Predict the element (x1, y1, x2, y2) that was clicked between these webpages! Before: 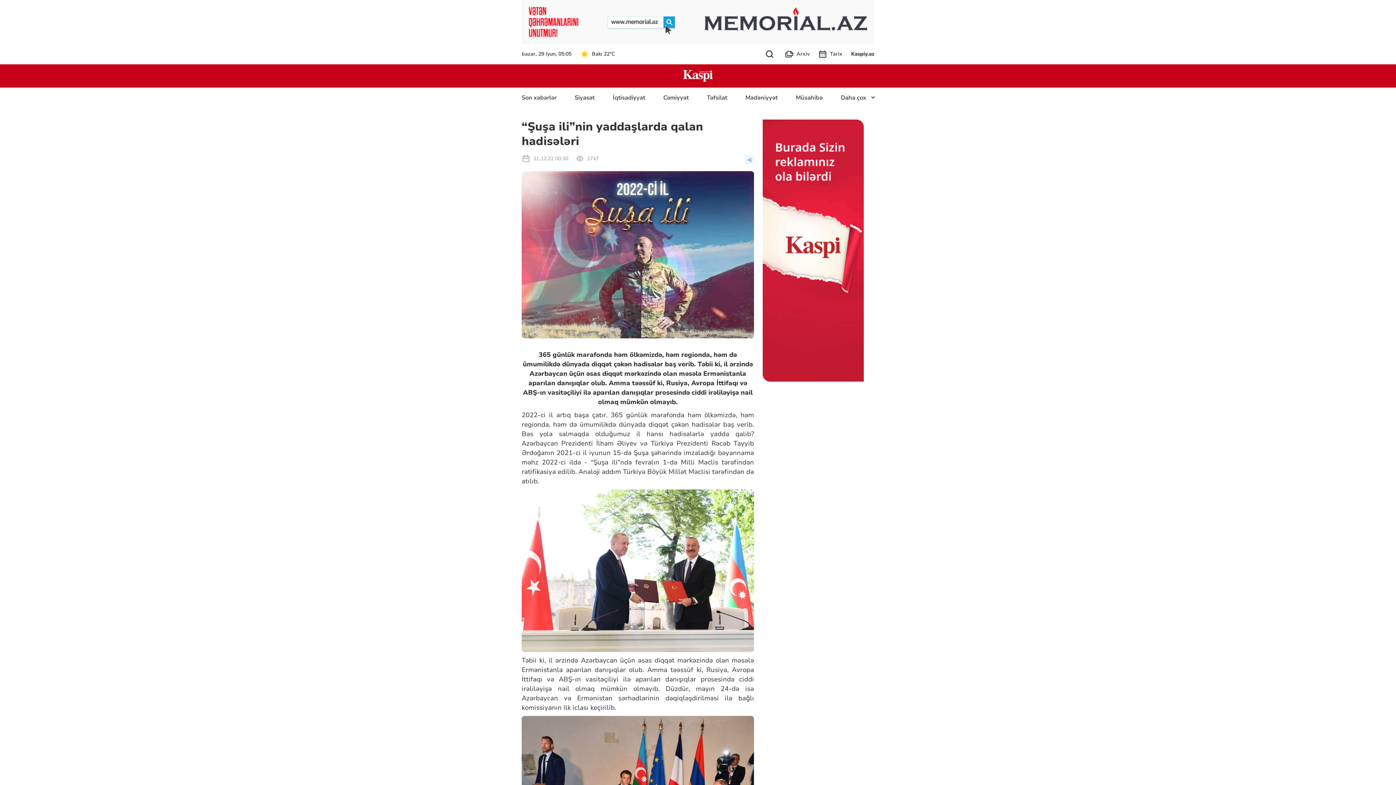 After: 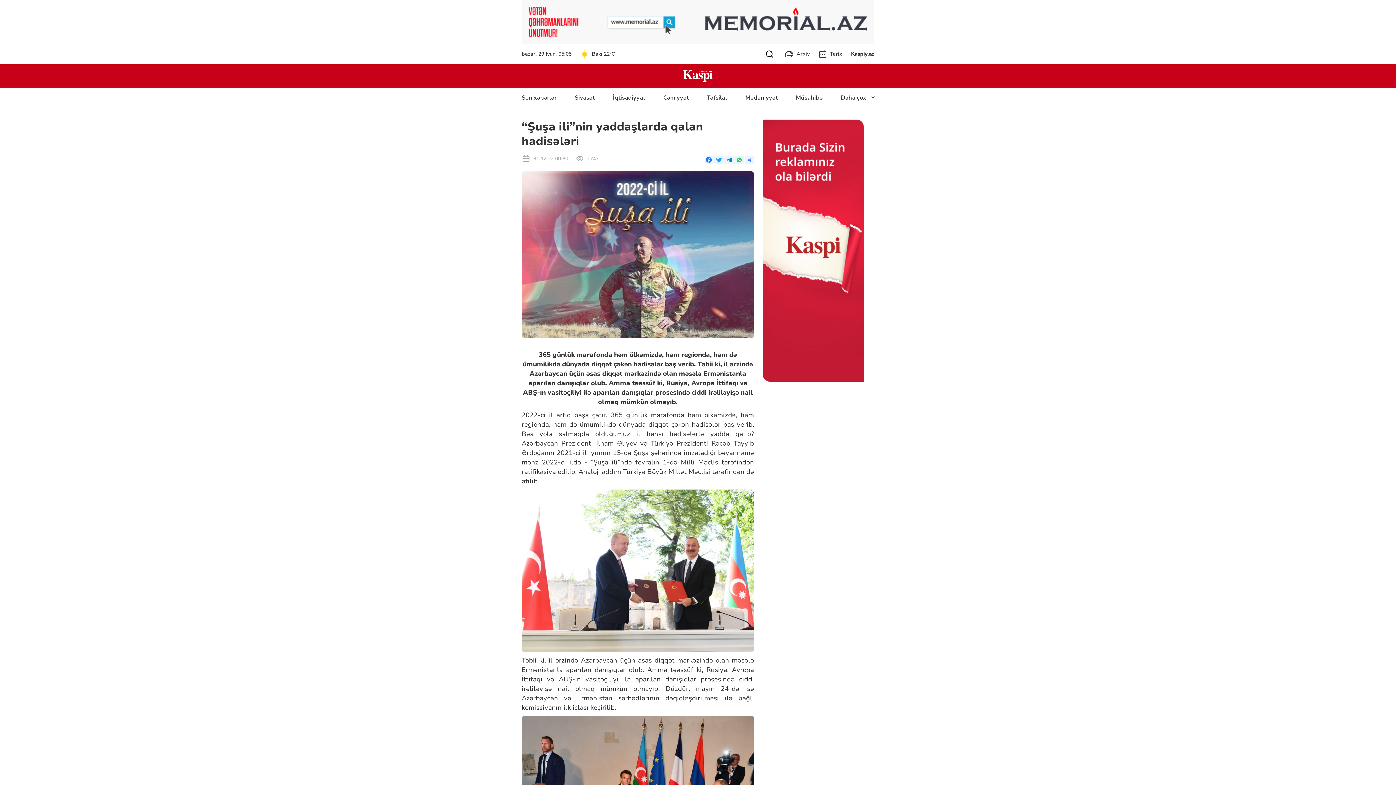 Action: bbox: (745, 155, 754, 164)